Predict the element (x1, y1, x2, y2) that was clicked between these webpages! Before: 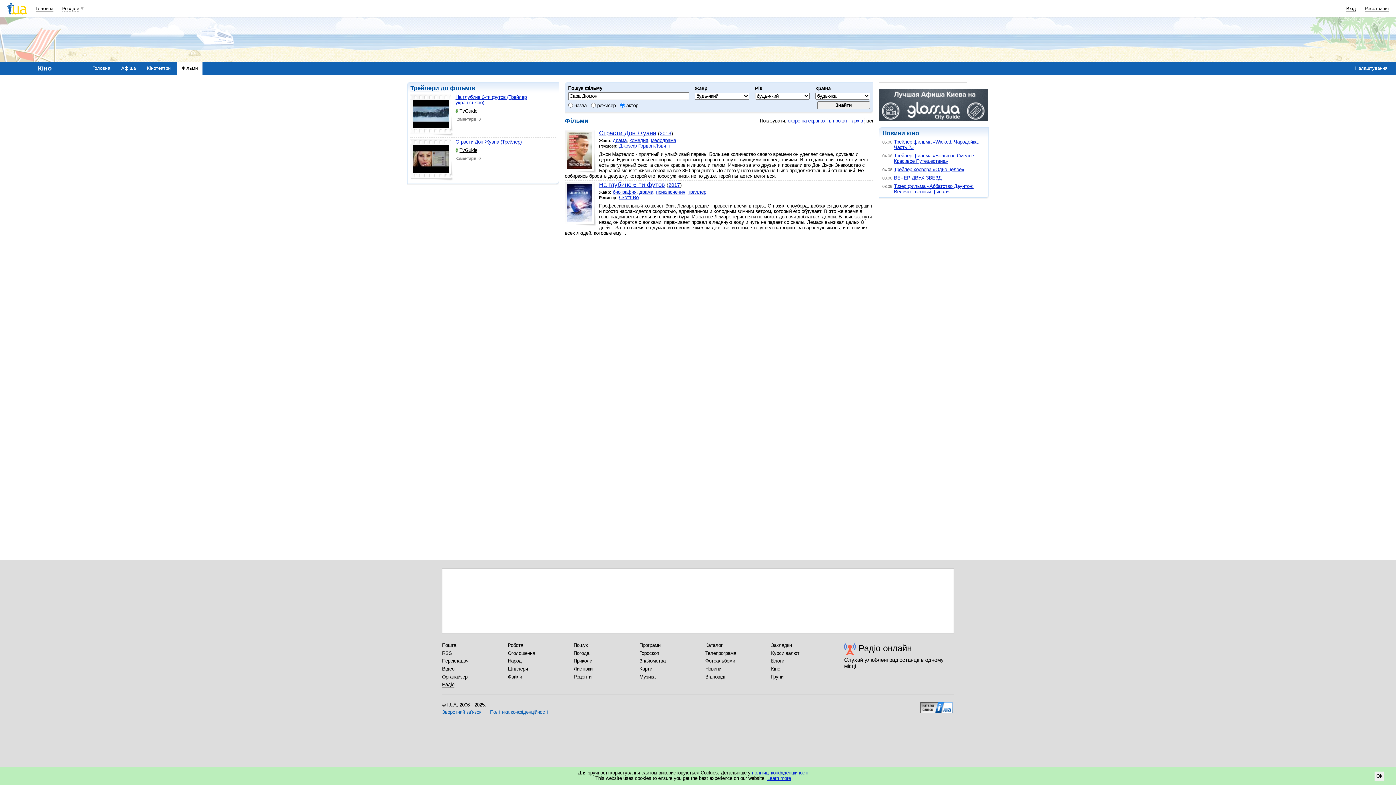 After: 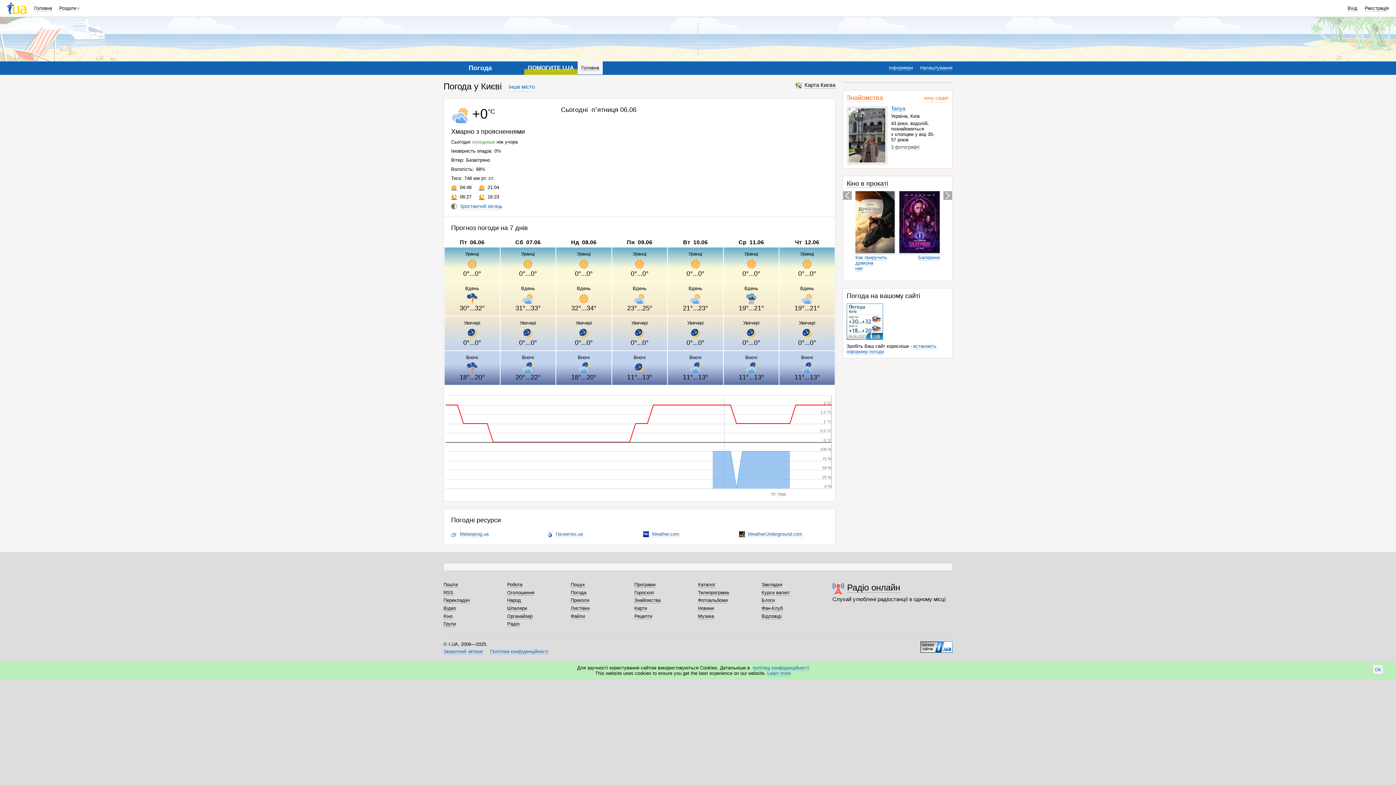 Action: bbox: (573, 650, 589, 656) label: Погода